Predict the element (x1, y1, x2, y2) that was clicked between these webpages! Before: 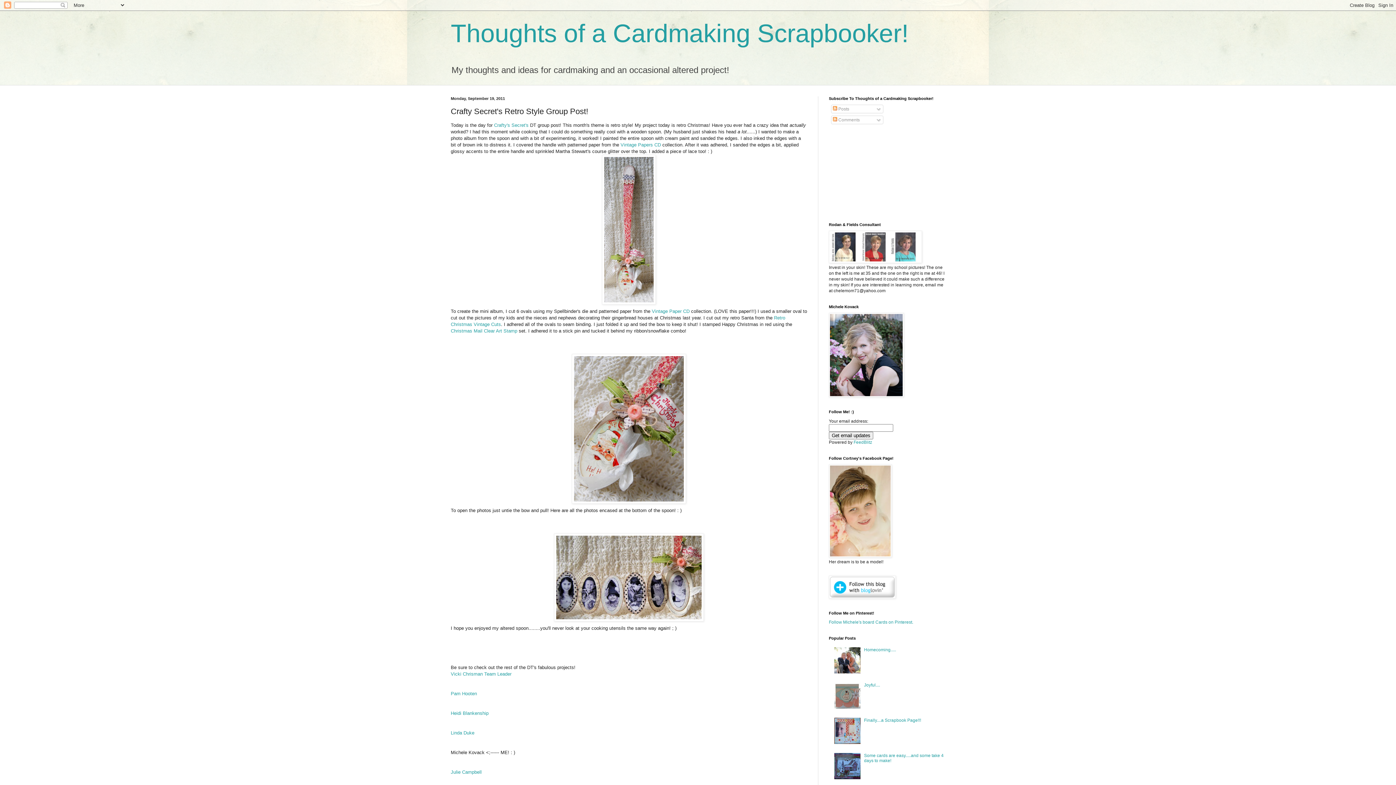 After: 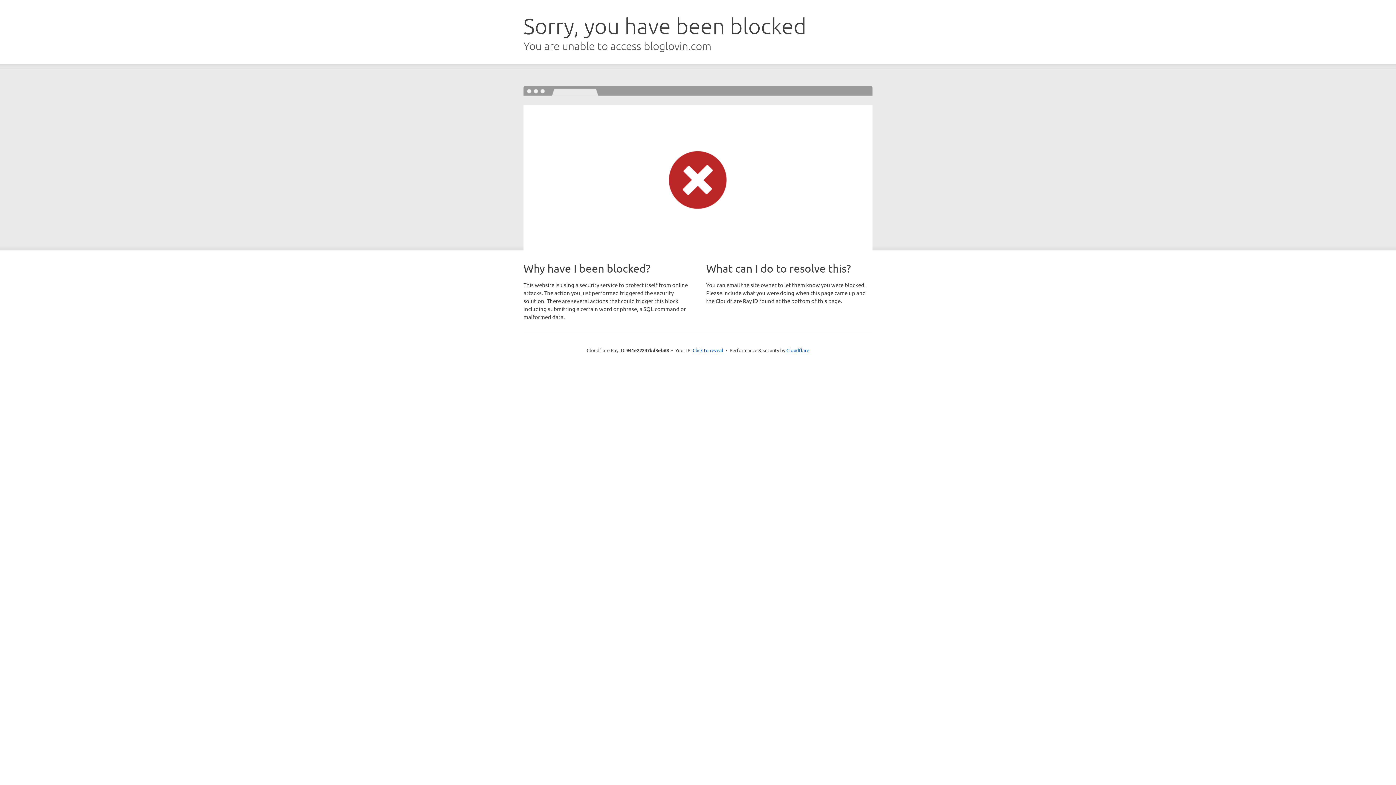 Action: bbox: (829, 594, 896, 600)